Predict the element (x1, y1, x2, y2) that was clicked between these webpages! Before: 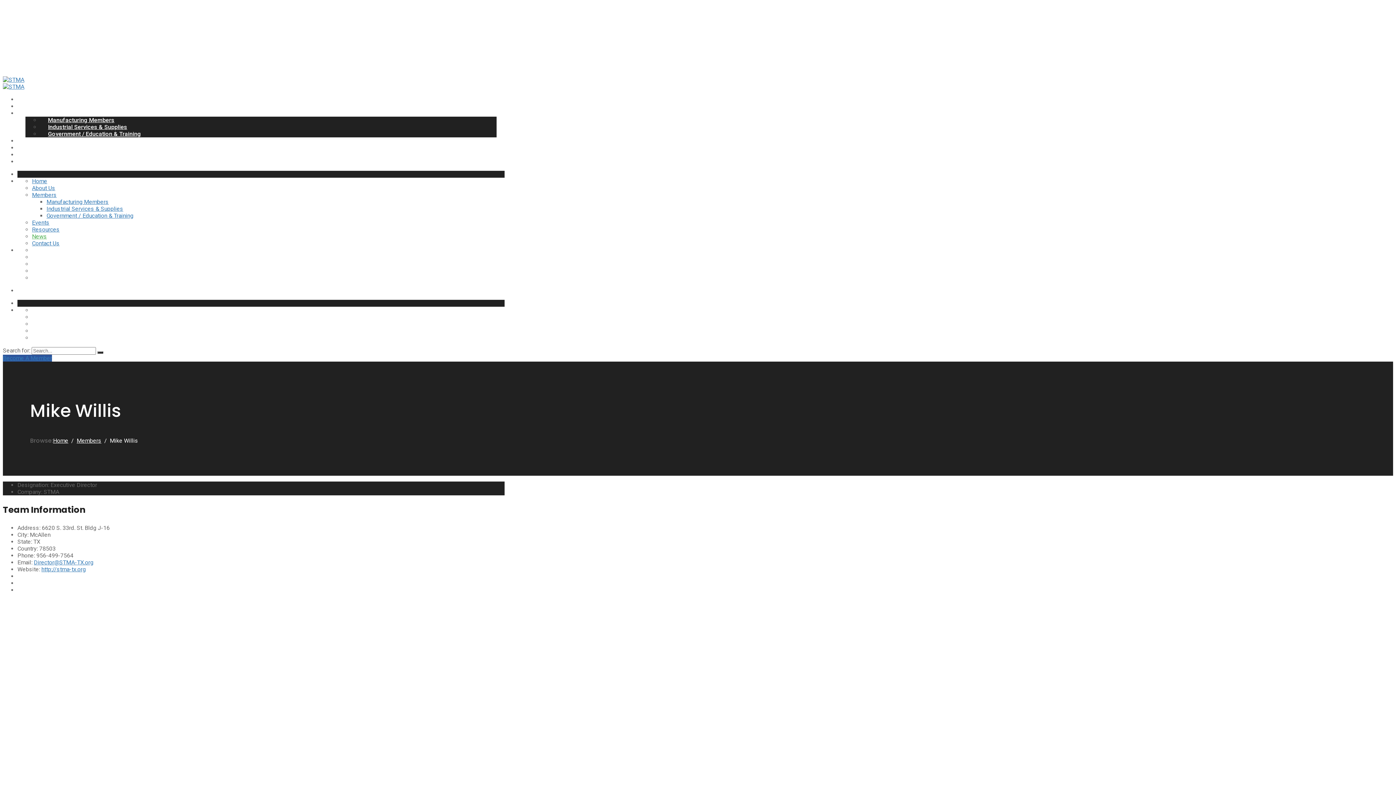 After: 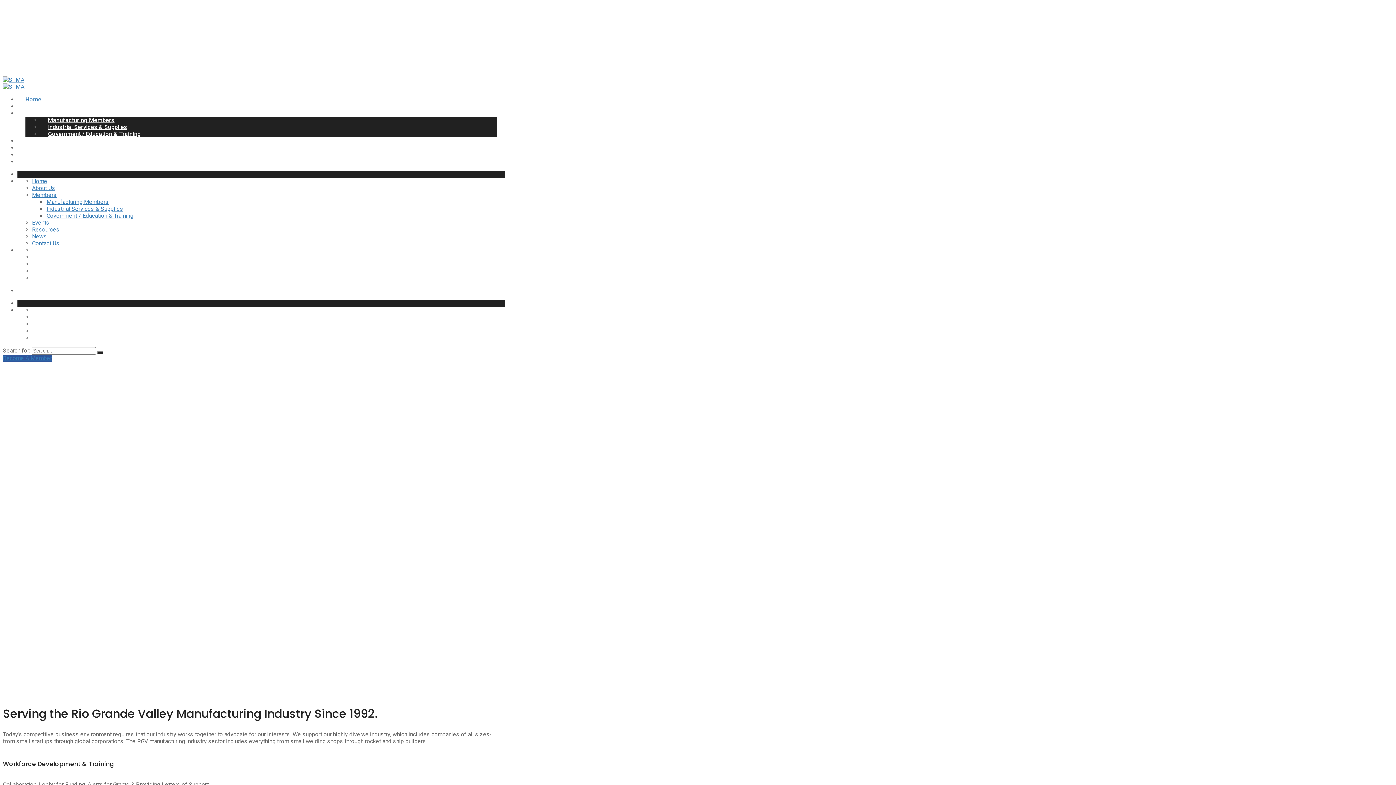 Action: bbox: (25, 96, 41, 102) label: Home